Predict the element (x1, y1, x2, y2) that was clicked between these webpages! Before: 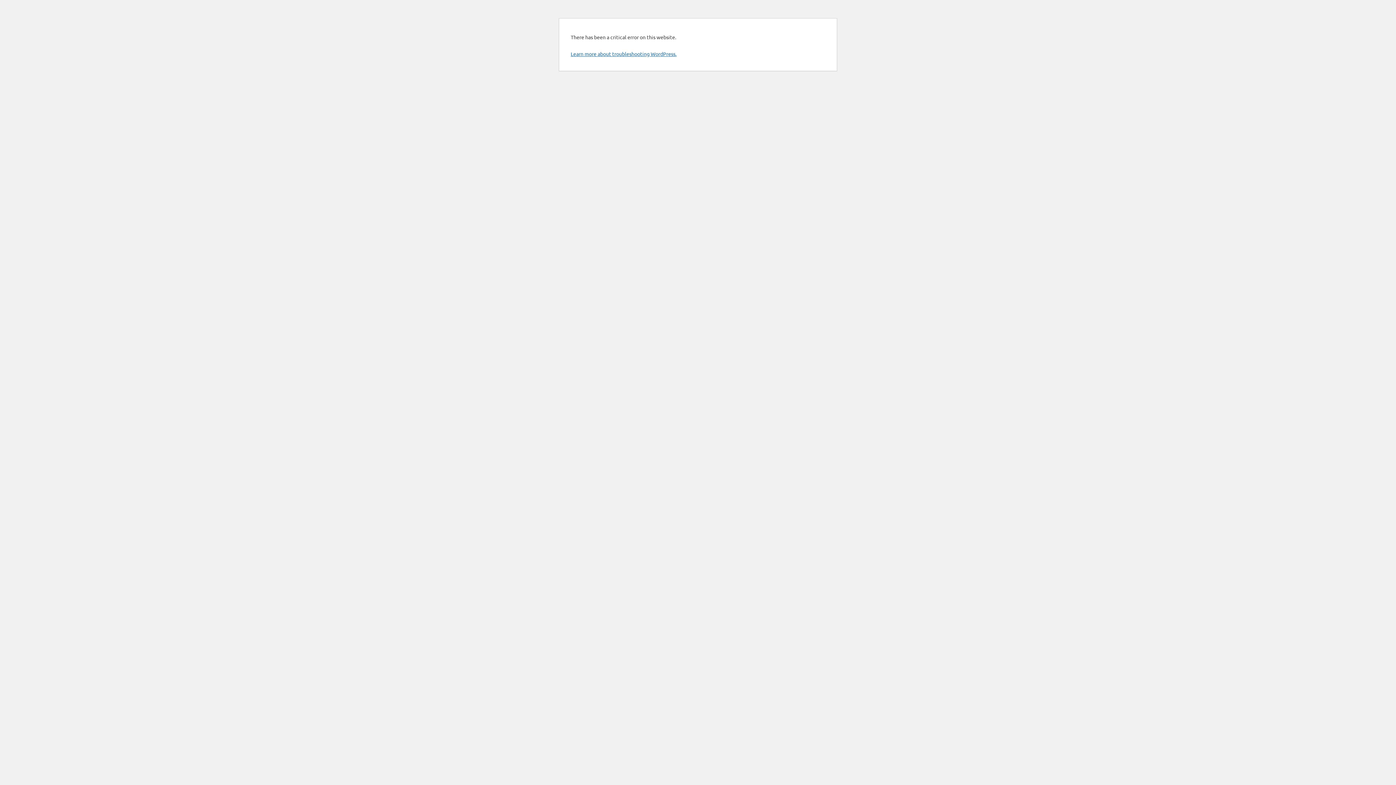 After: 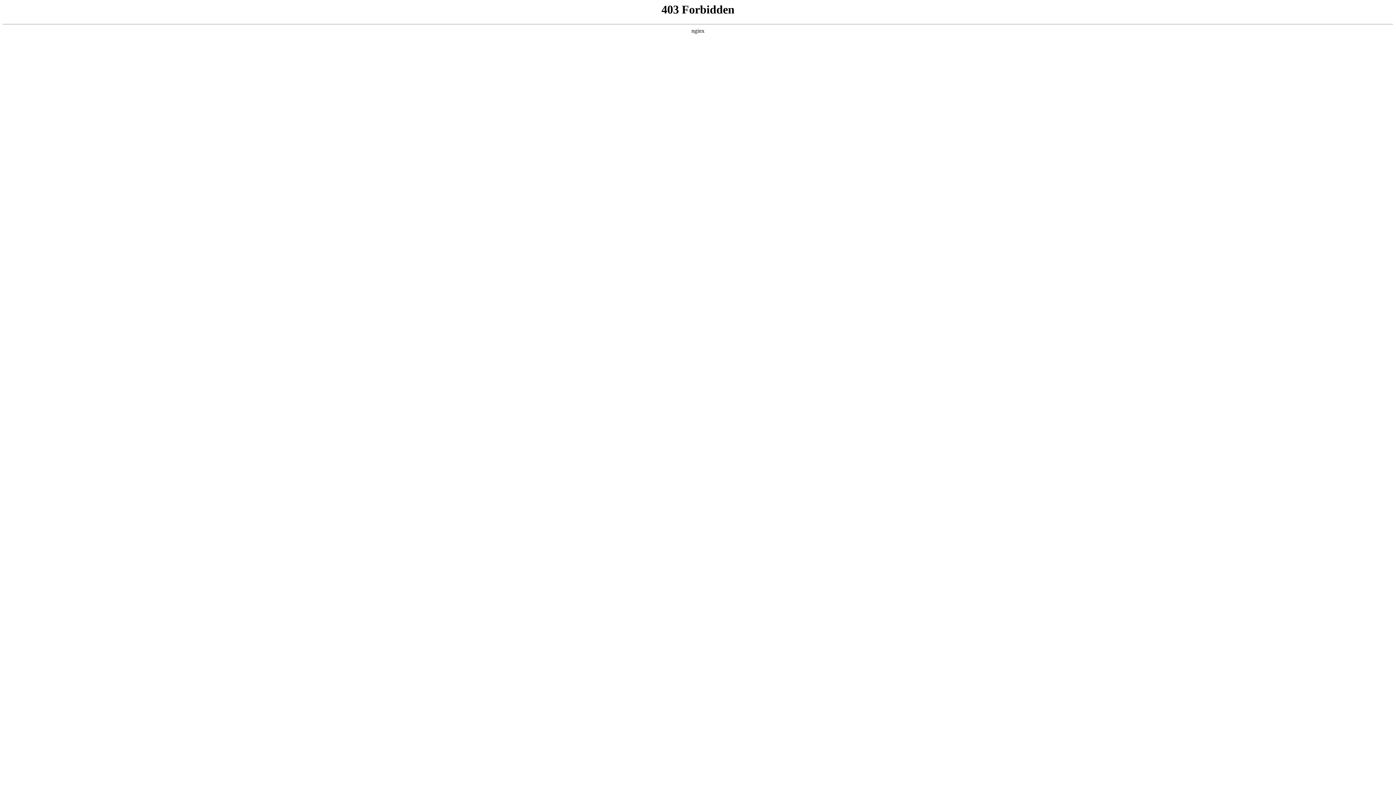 Action: bbox: (570, 50, 676, 57) label: Learn more about troubleshooting WordPress.